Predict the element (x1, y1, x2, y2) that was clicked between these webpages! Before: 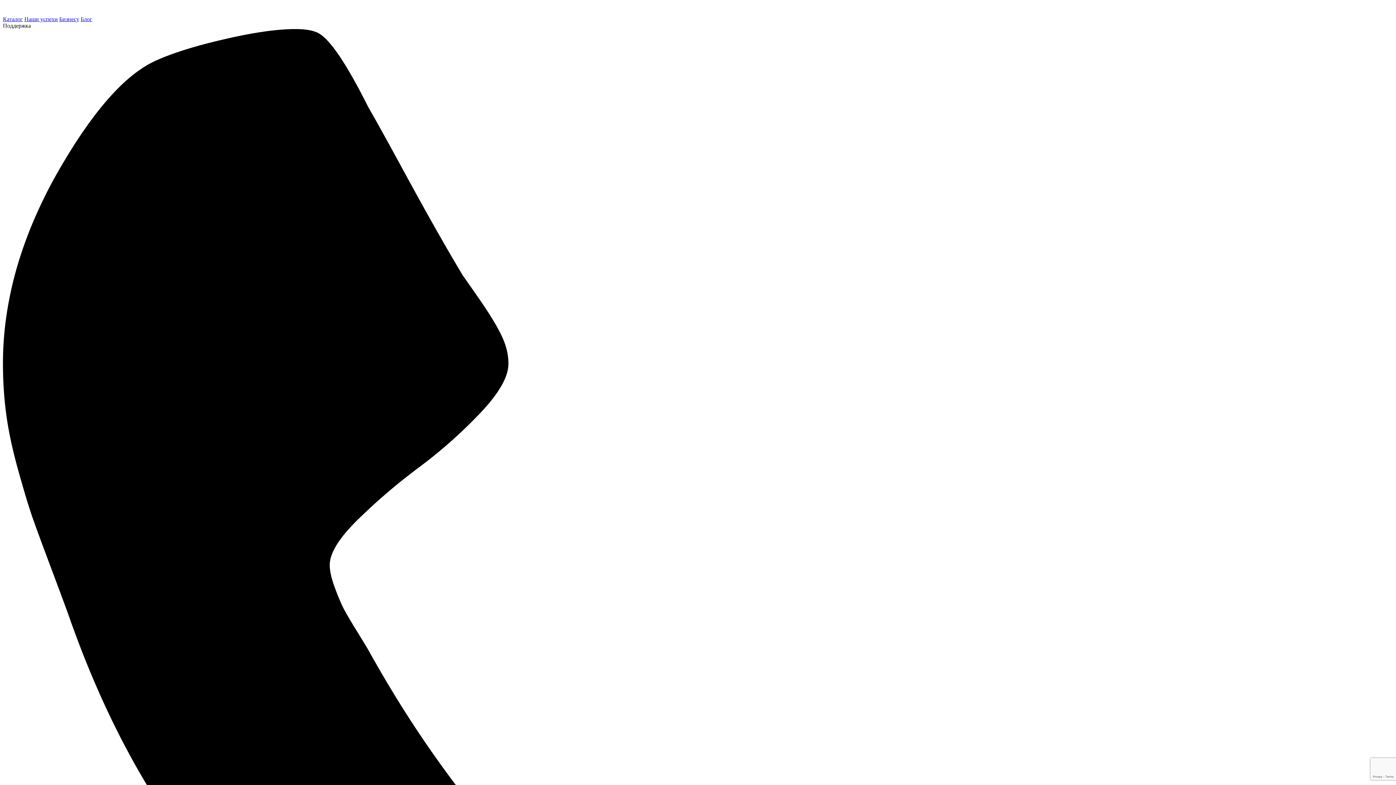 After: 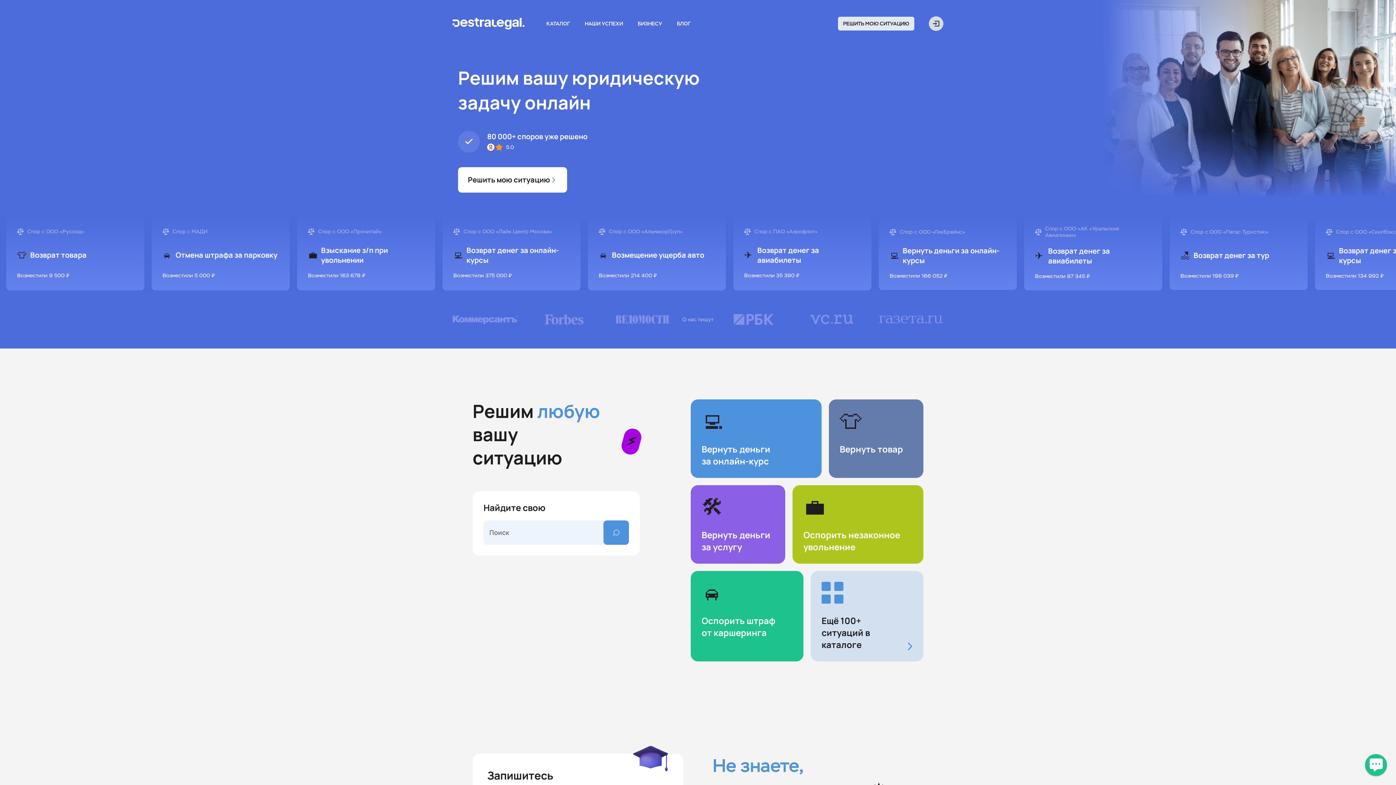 Action: bbox: (2, 9, 74, 15)